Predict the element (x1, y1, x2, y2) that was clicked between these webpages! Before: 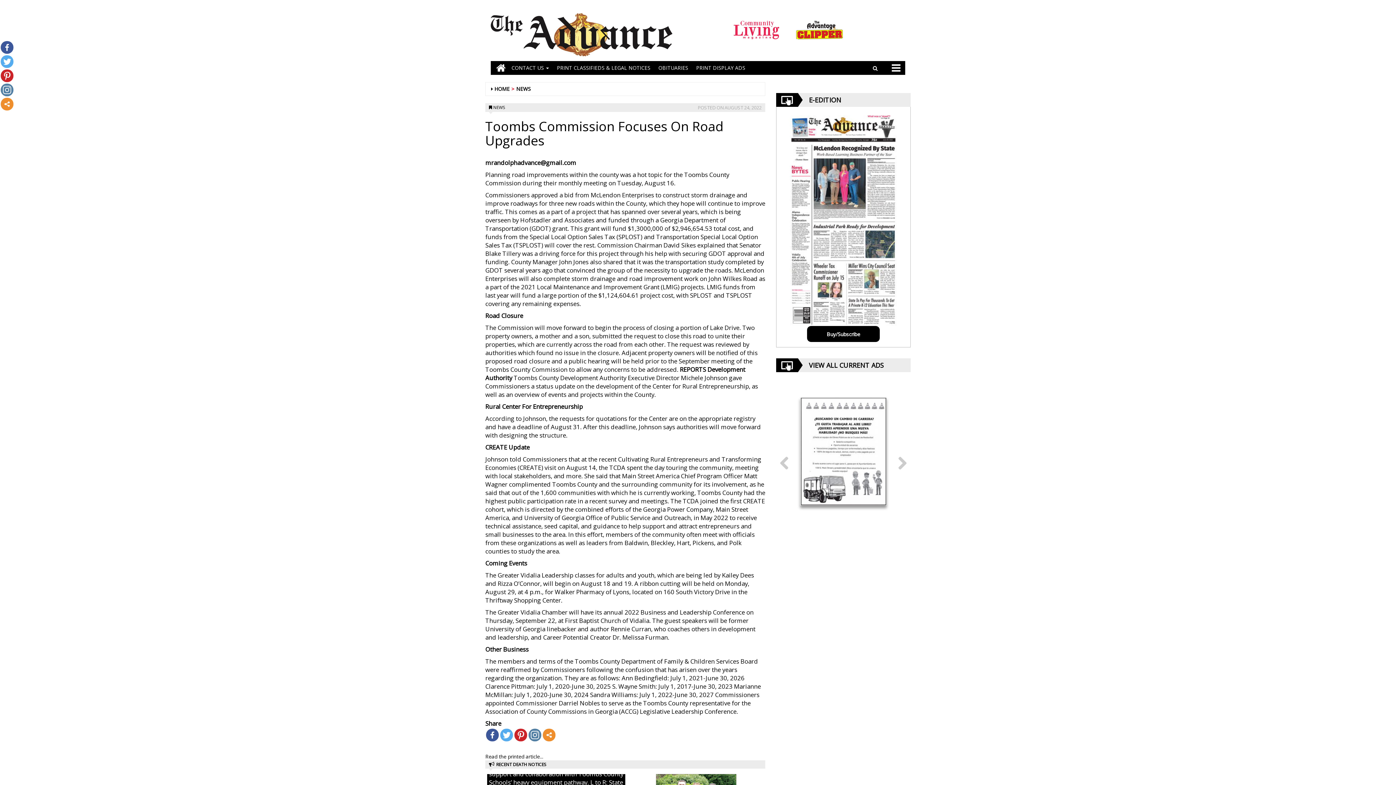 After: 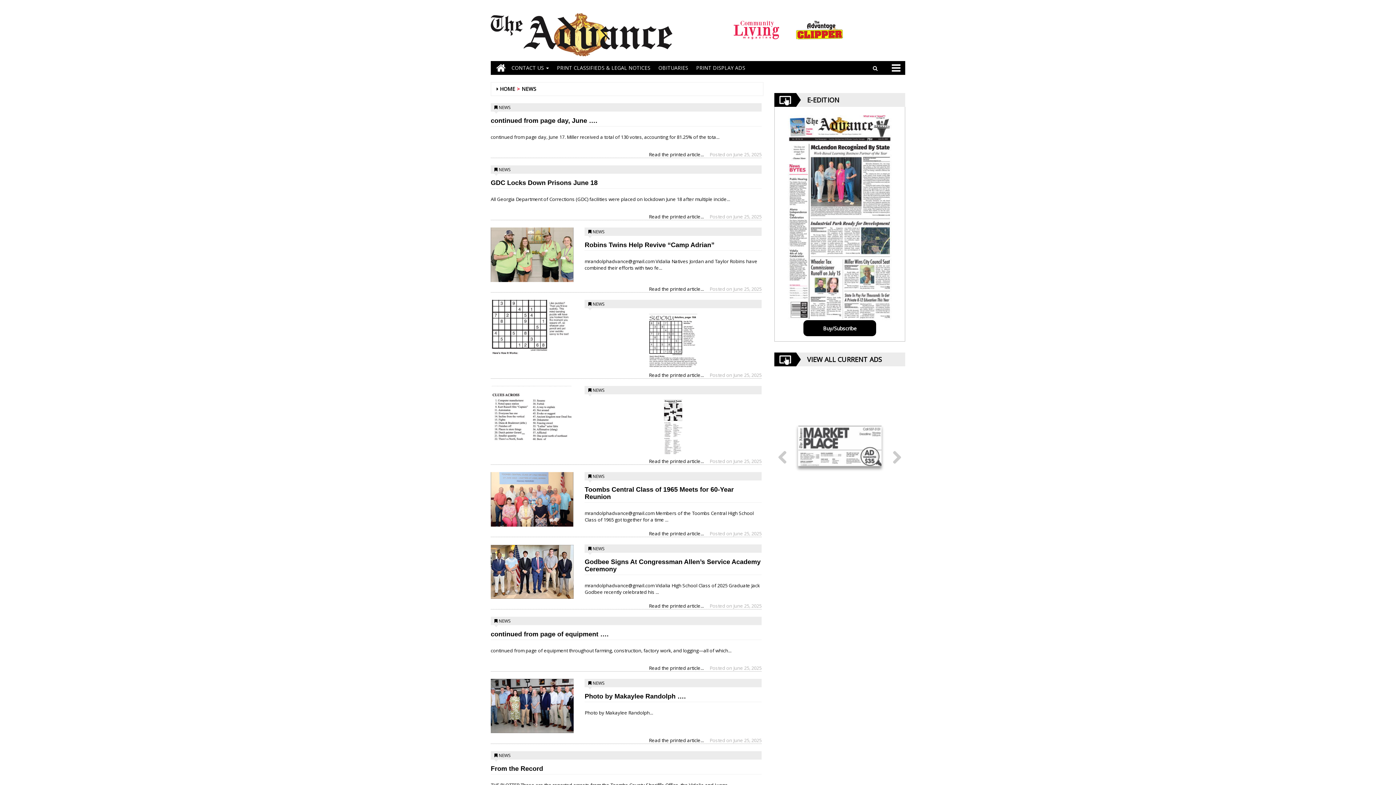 Action: label: NEWS bbox: (516, 85, 530, 92)